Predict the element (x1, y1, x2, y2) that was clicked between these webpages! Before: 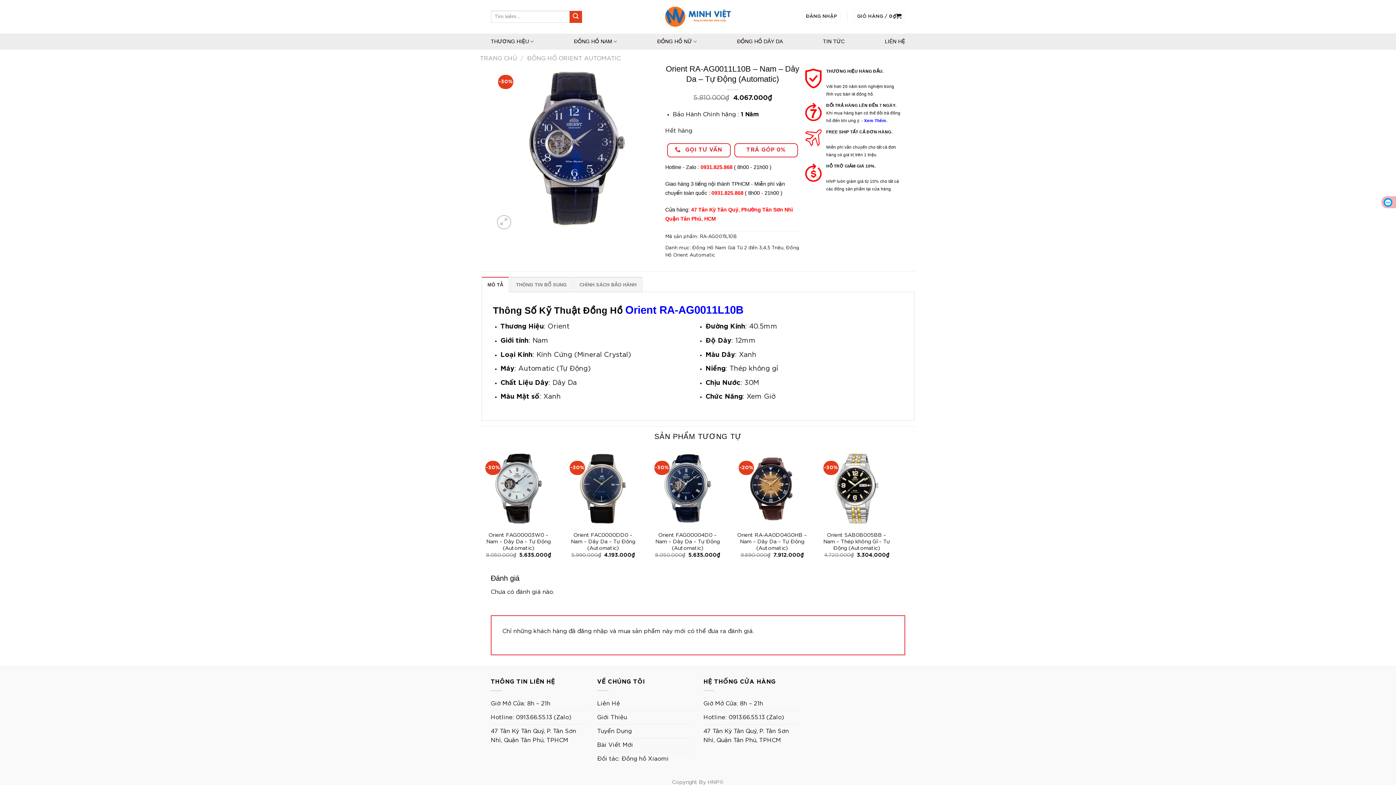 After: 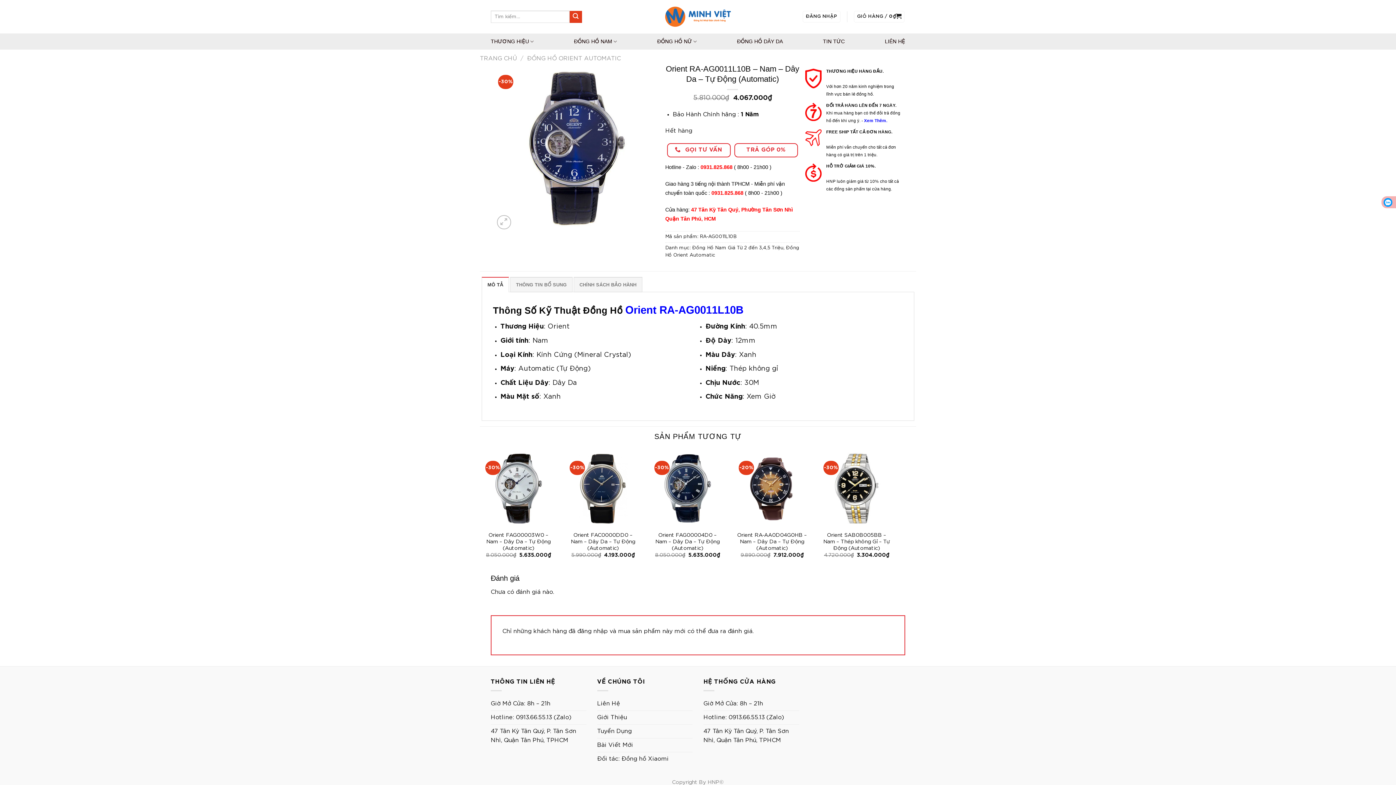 Action: bbox: (583, 305, 743, 315) label: Đồng Hồ Orient RA-AG0011L10B